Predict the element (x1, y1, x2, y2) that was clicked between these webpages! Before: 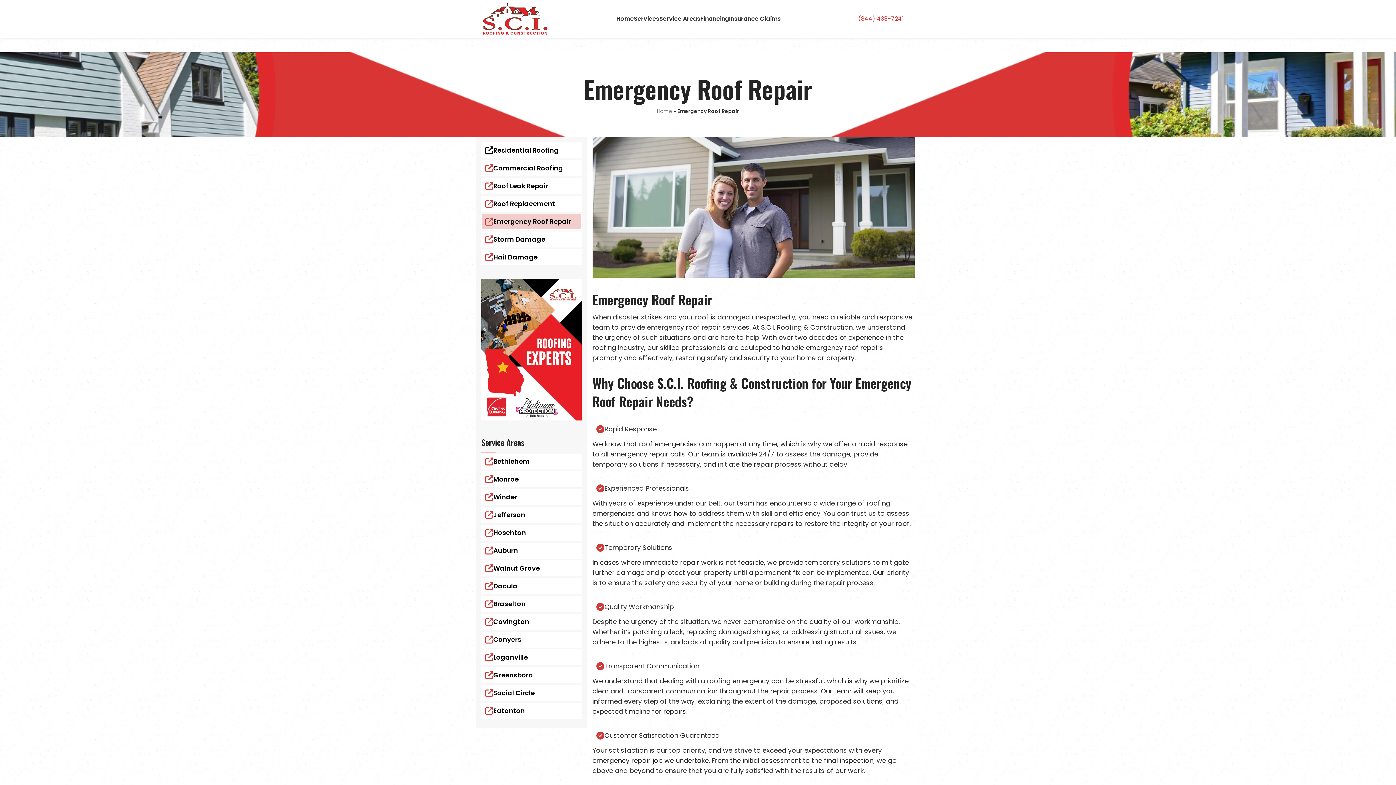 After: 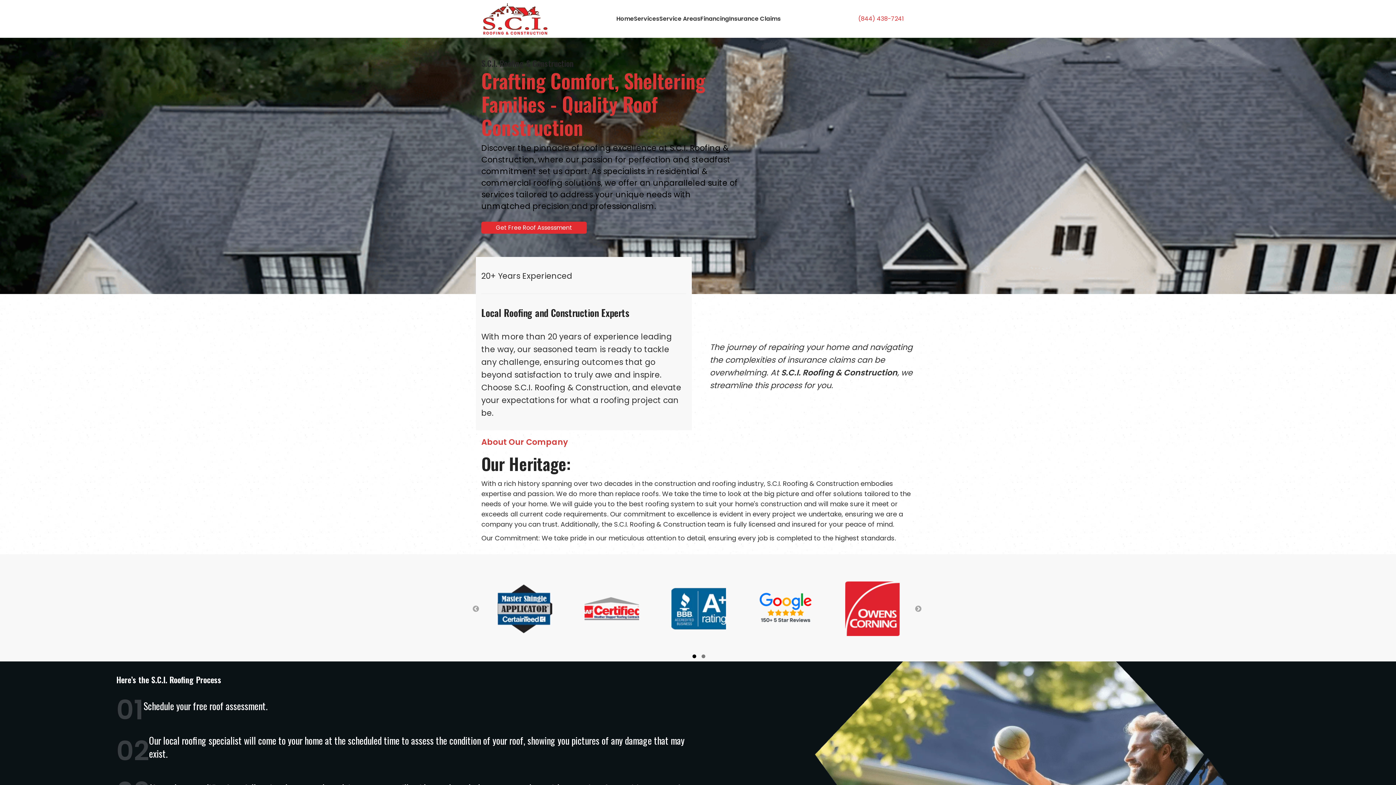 Action: bbox: (477, 14, 553, 21)